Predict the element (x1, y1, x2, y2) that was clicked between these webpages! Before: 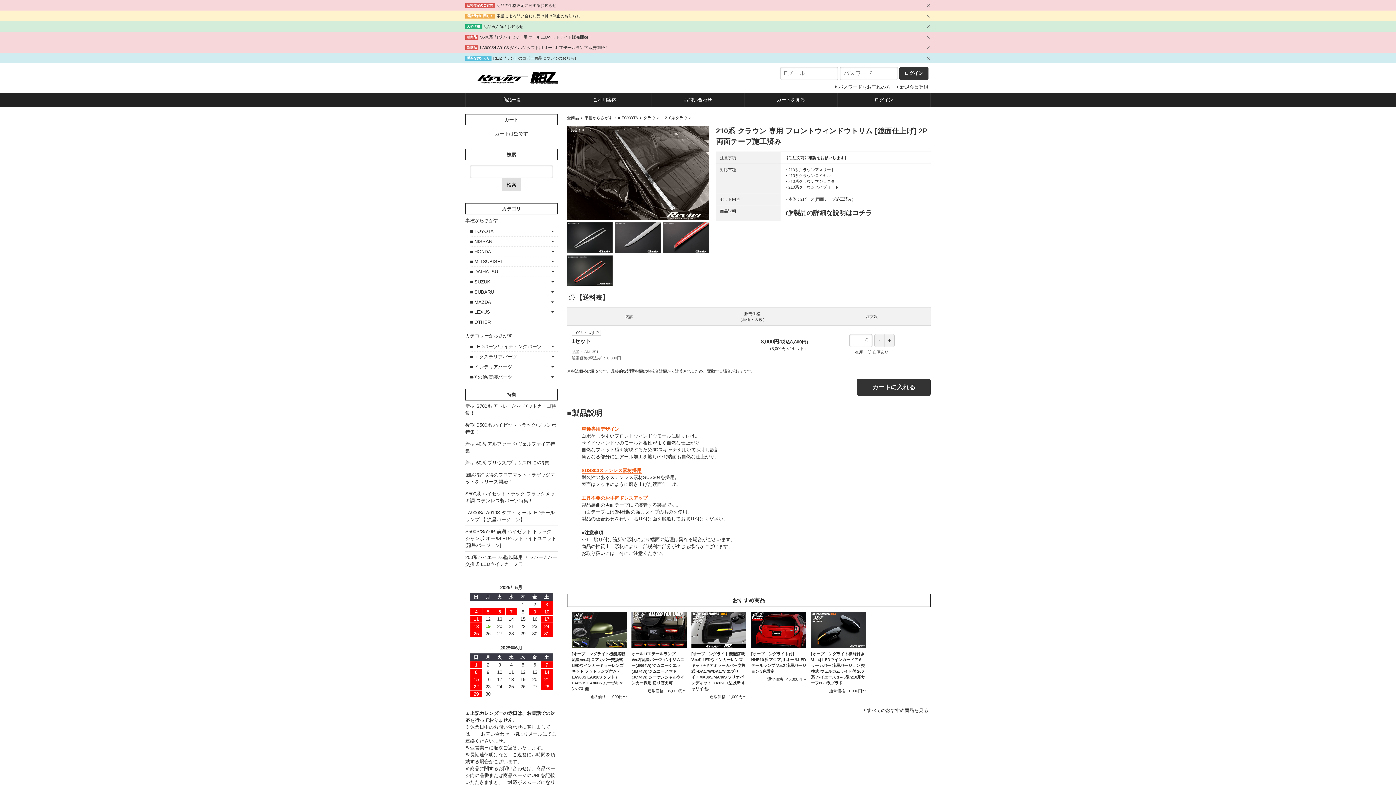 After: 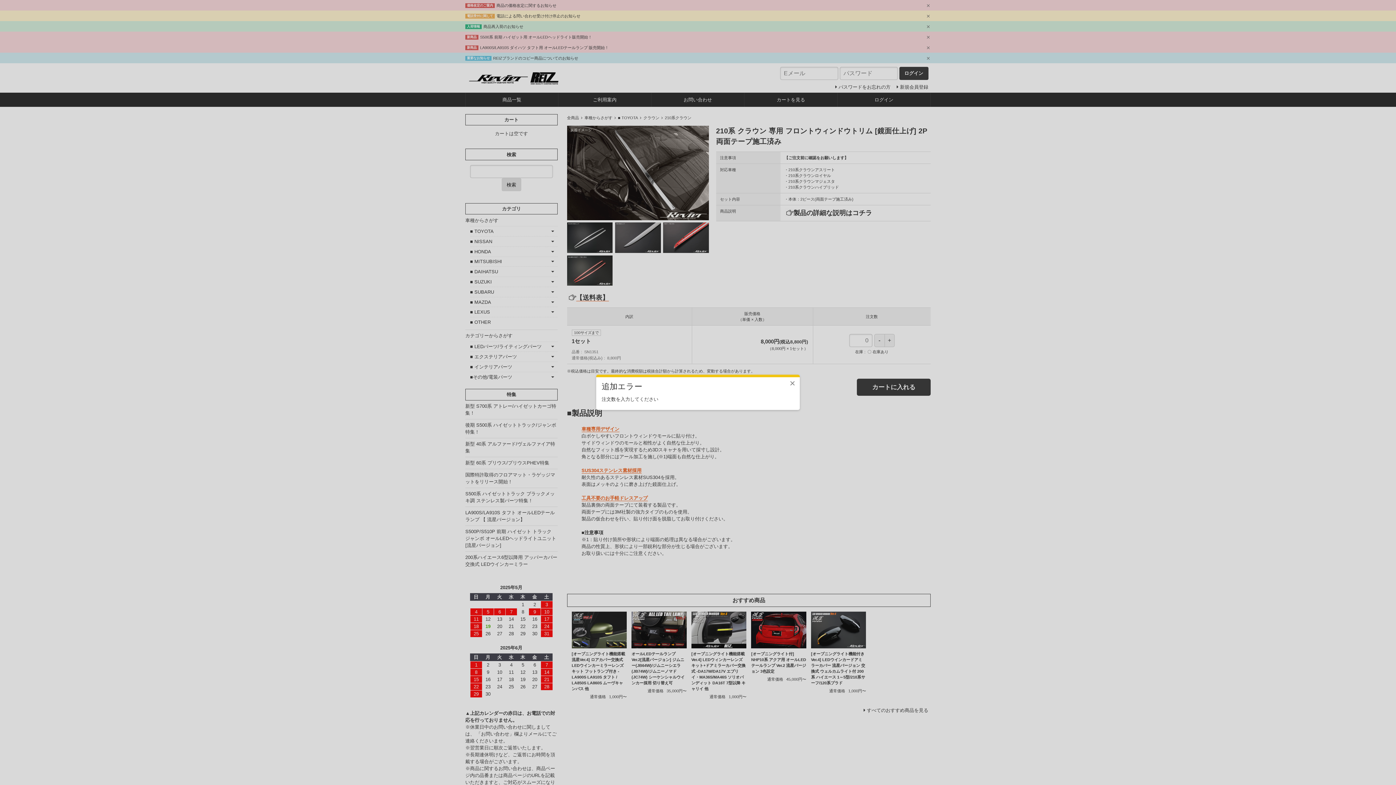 Action: label: カートに入れる bbox: (857, 378, 930, 396)